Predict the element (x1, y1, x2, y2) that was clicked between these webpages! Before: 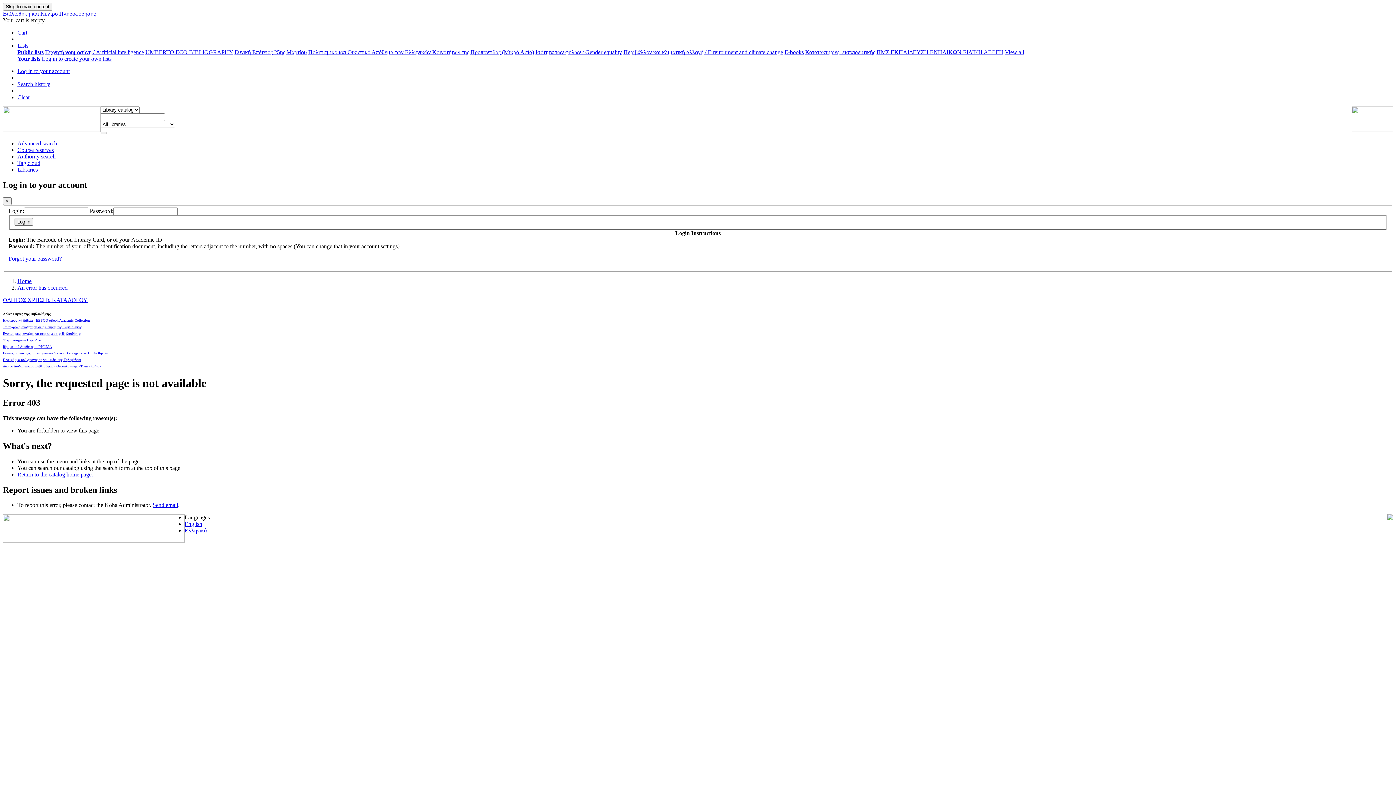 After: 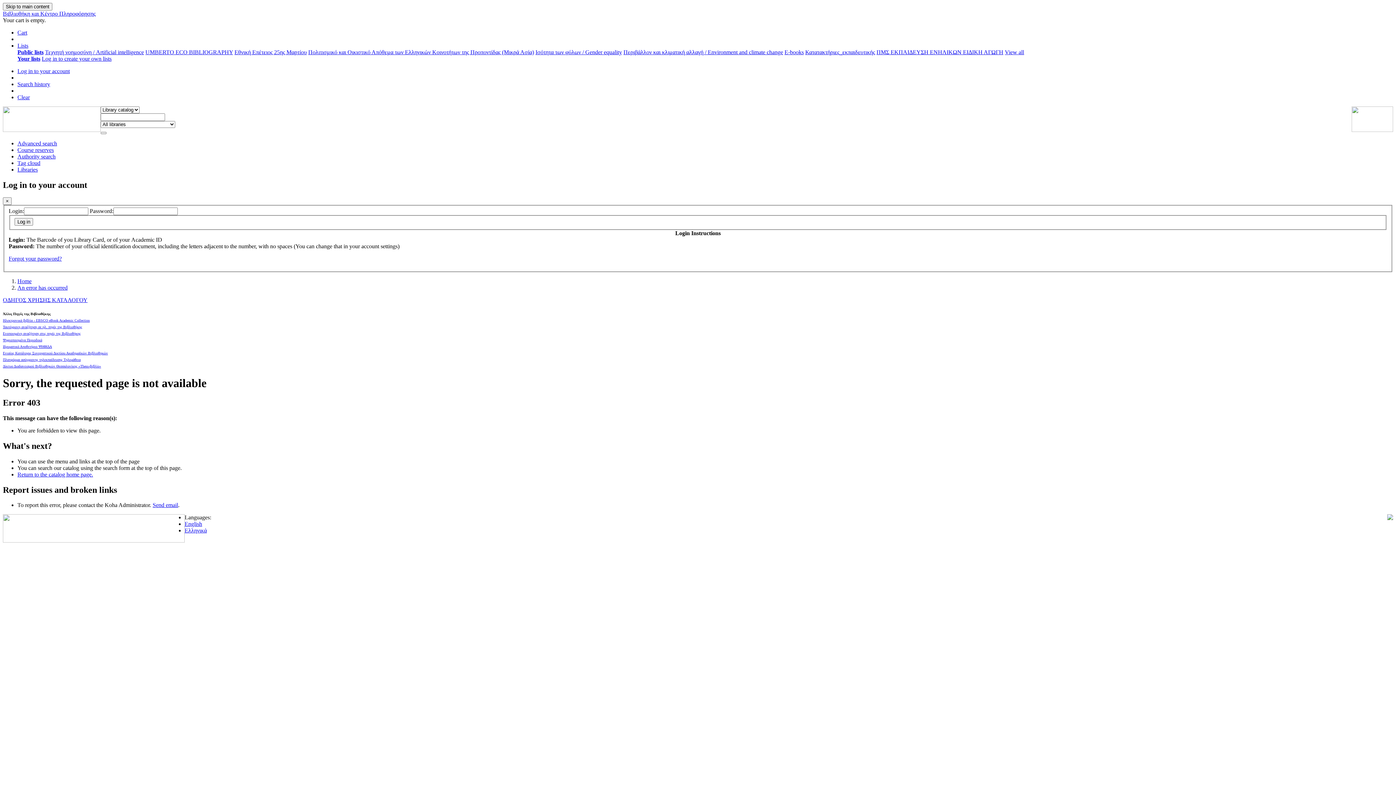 Action: bbox: (17, 471, 93, 477) label: Return to the catalog home page.